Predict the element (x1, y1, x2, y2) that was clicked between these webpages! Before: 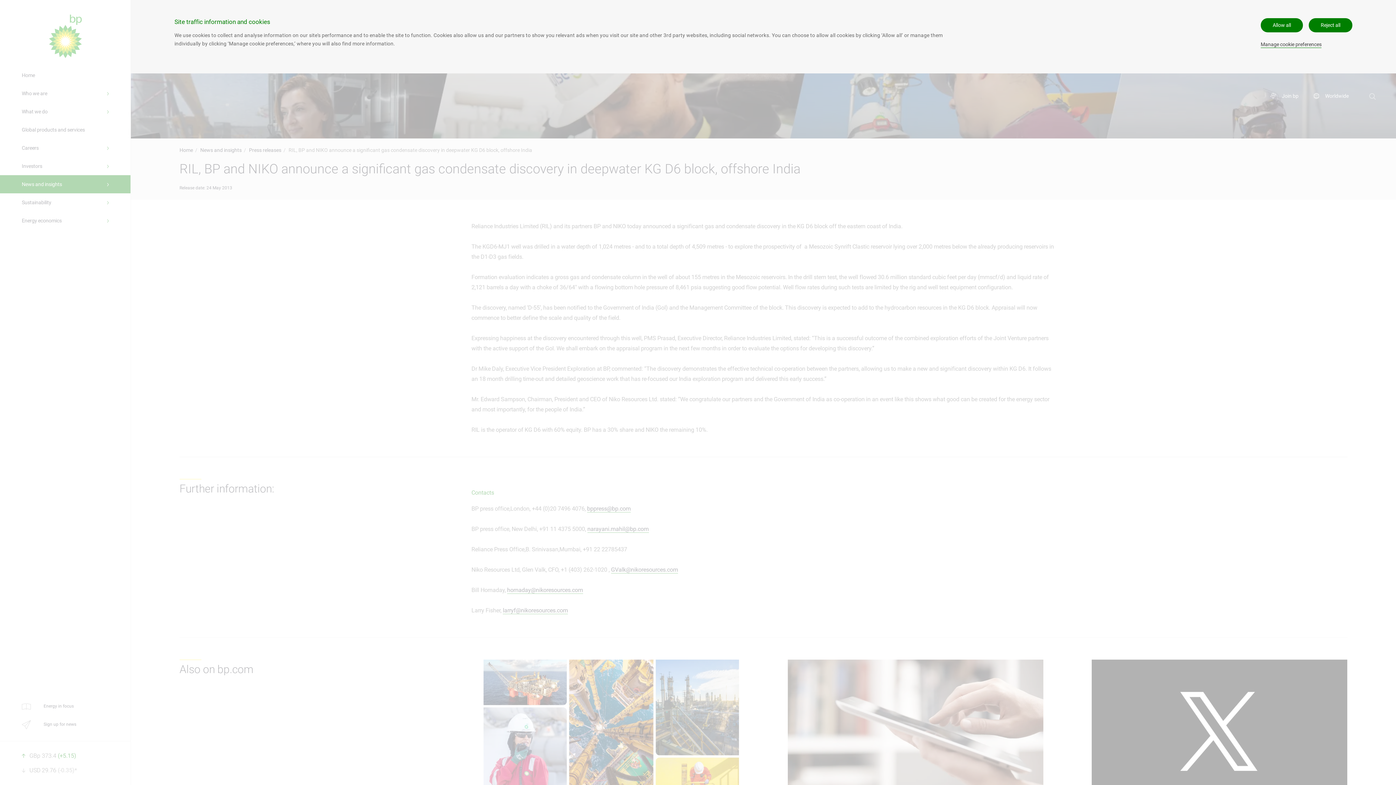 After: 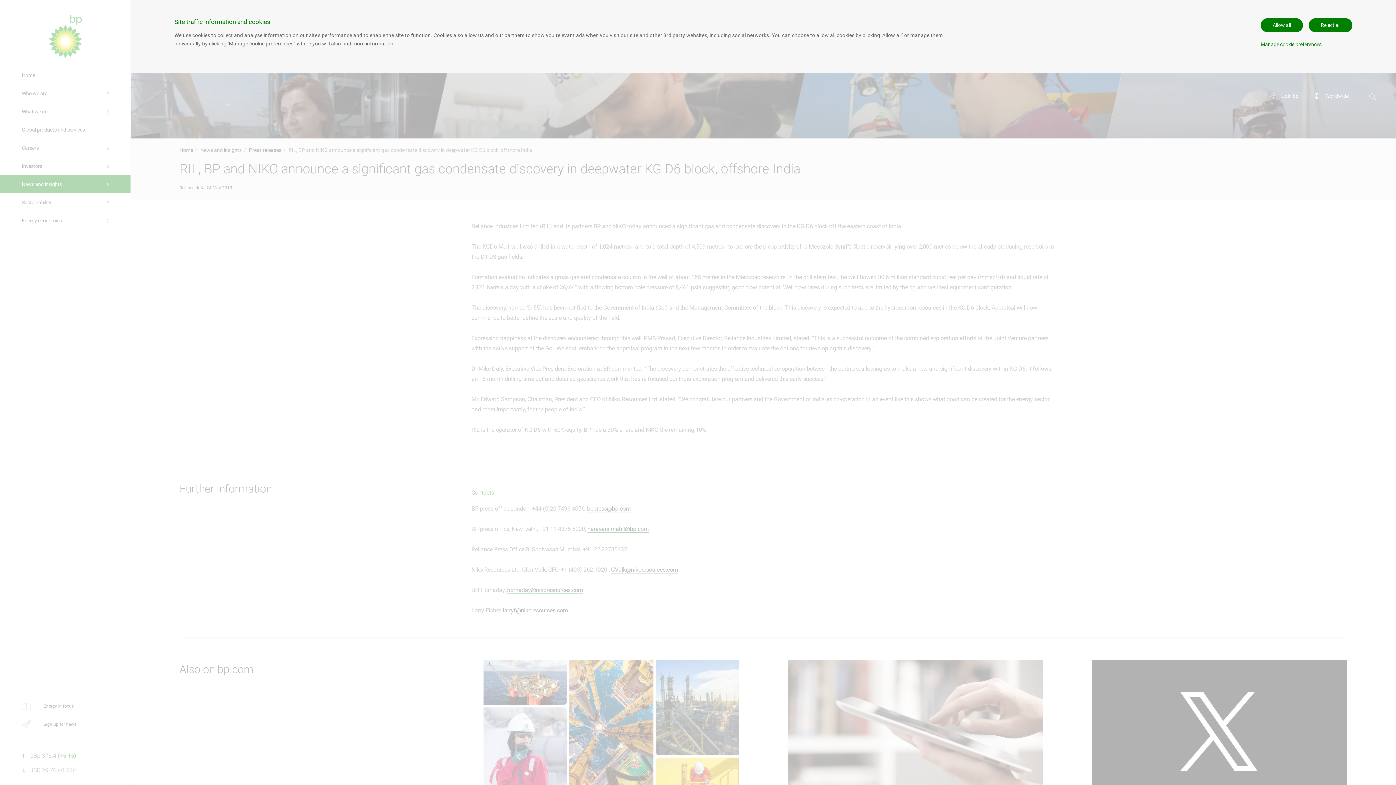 Action: label: Manage cookie preferences bbox: (1261, 41, 1321, 48)